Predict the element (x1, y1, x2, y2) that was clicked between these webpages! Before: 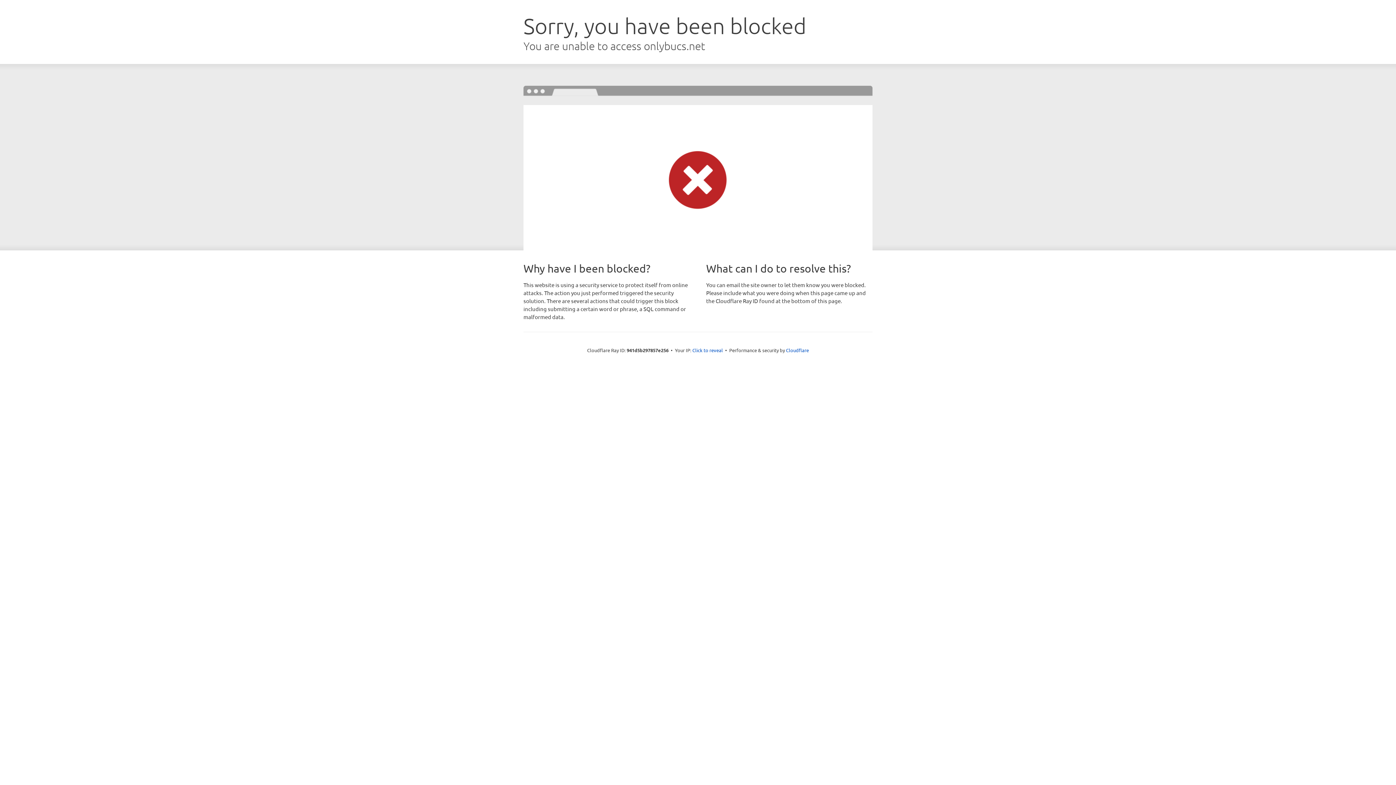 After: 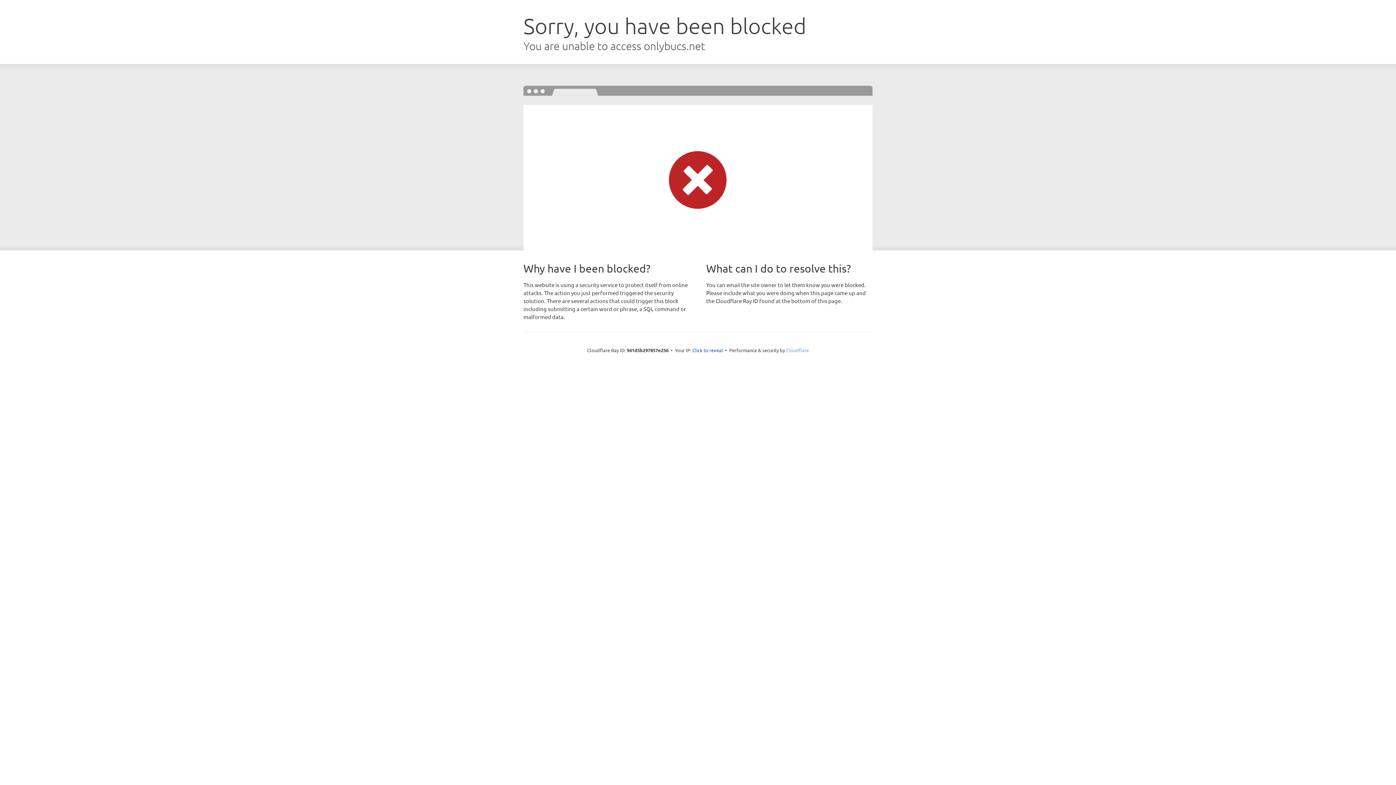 Action: bbox: (786, 347, 809, 353) label: Cloudflare